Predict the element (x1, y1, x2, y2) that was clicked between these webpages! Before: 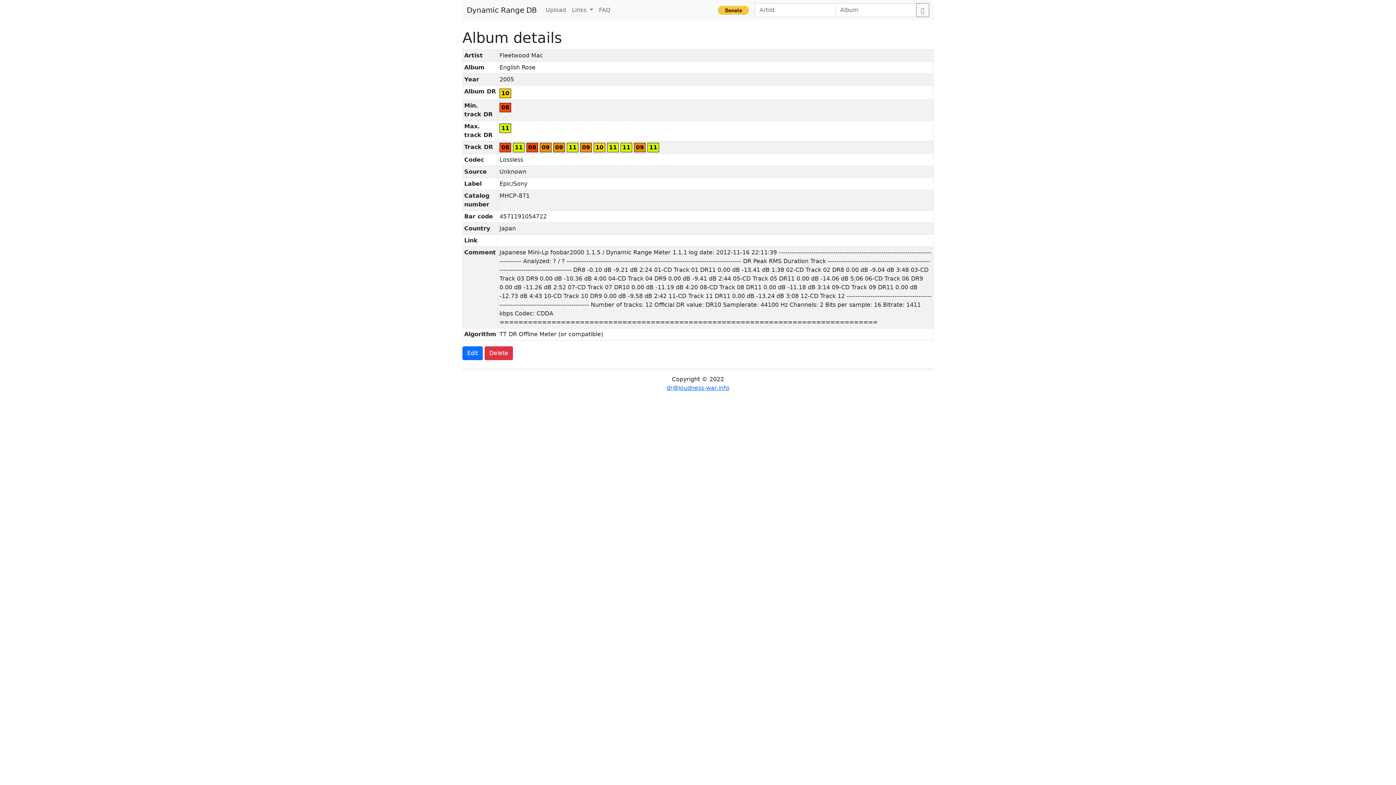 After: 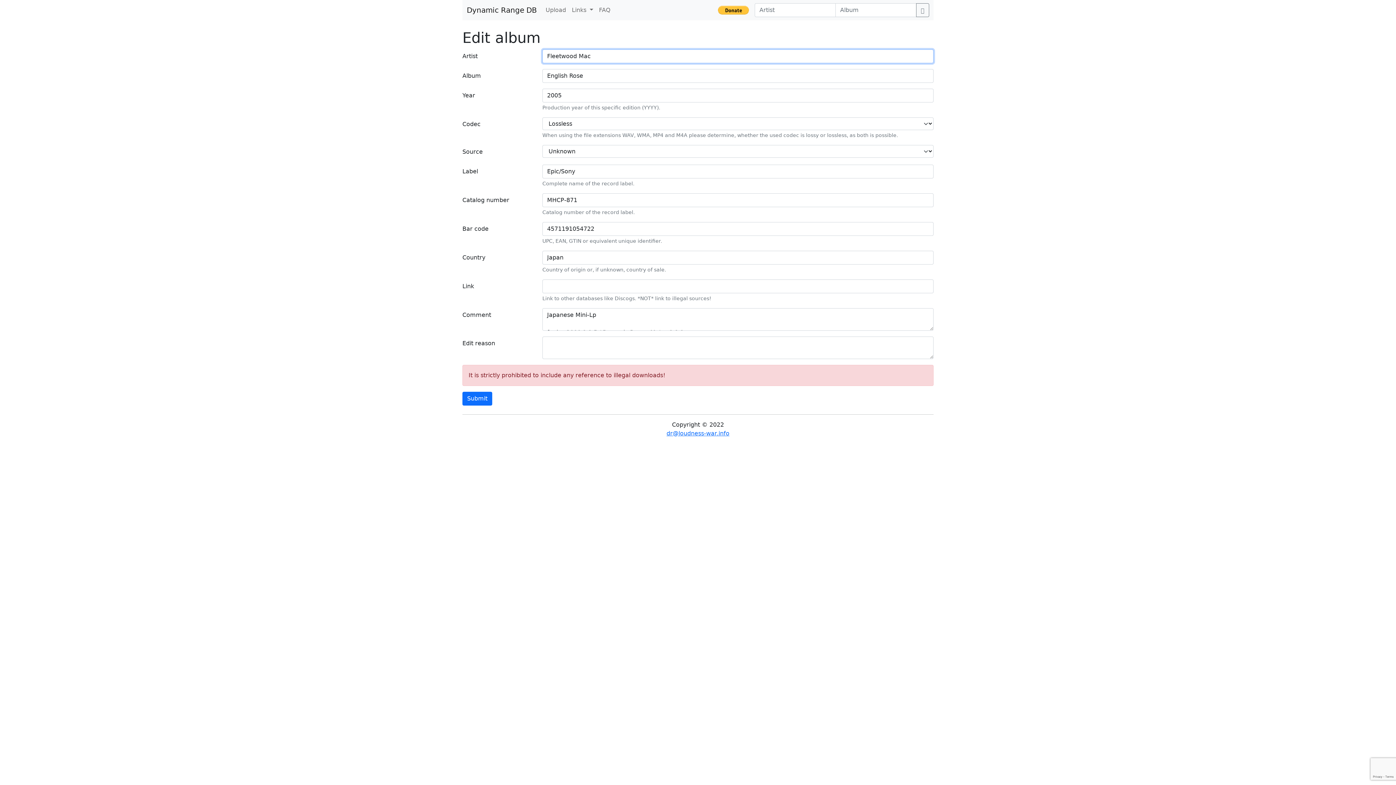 Action: label: Edit bbox: (462, 346, 482, 360)